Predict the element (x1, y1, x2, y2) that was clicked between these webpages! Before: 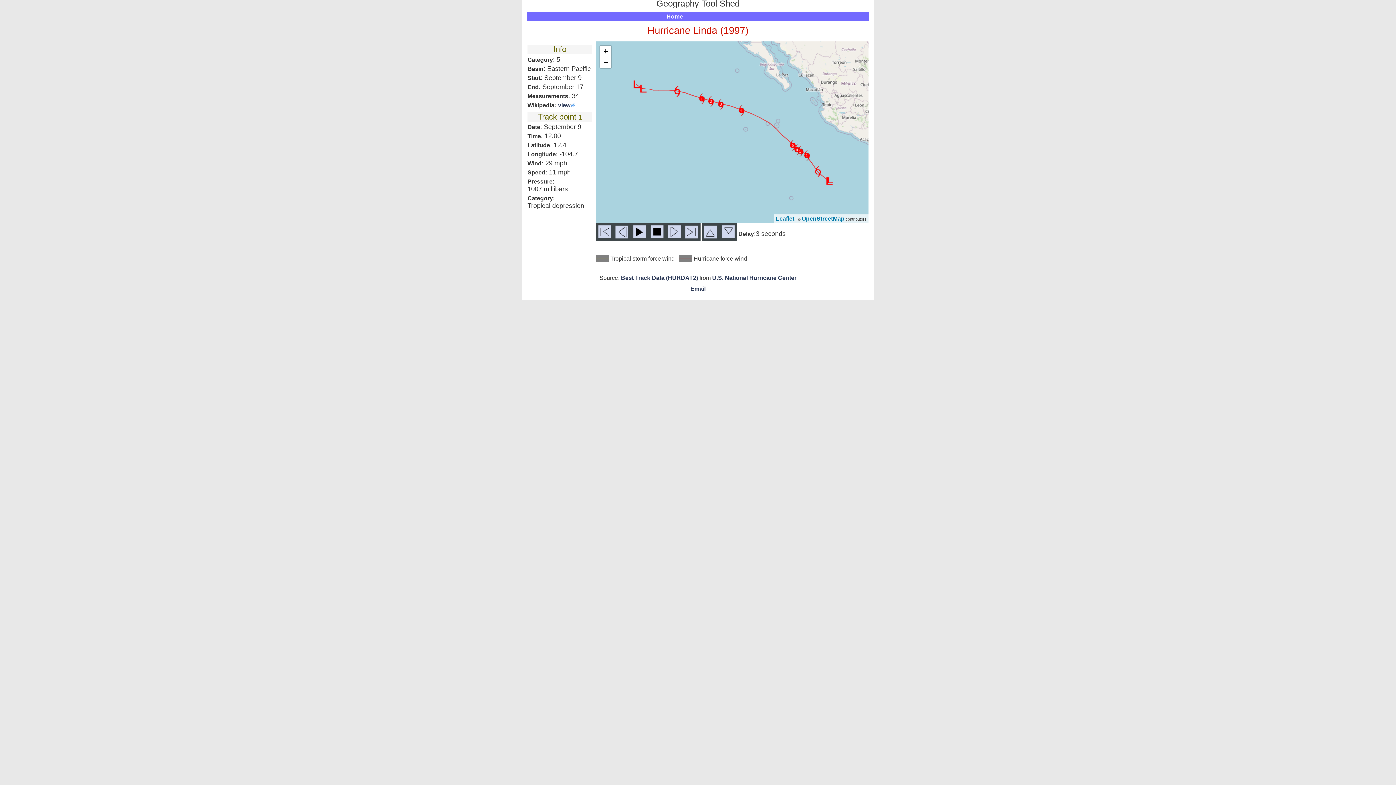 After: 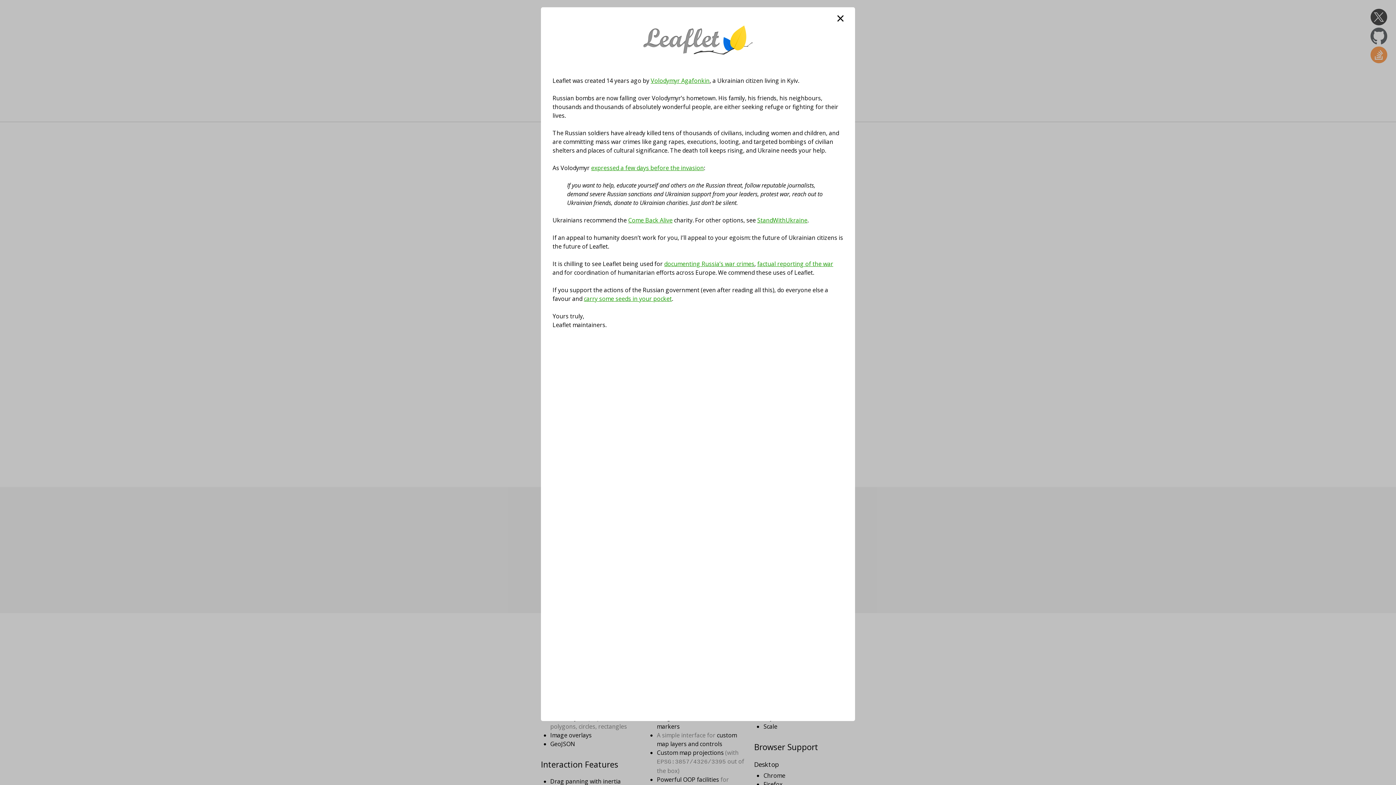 Action: label: Leaflet bbox: (776, 215, 794, 221)